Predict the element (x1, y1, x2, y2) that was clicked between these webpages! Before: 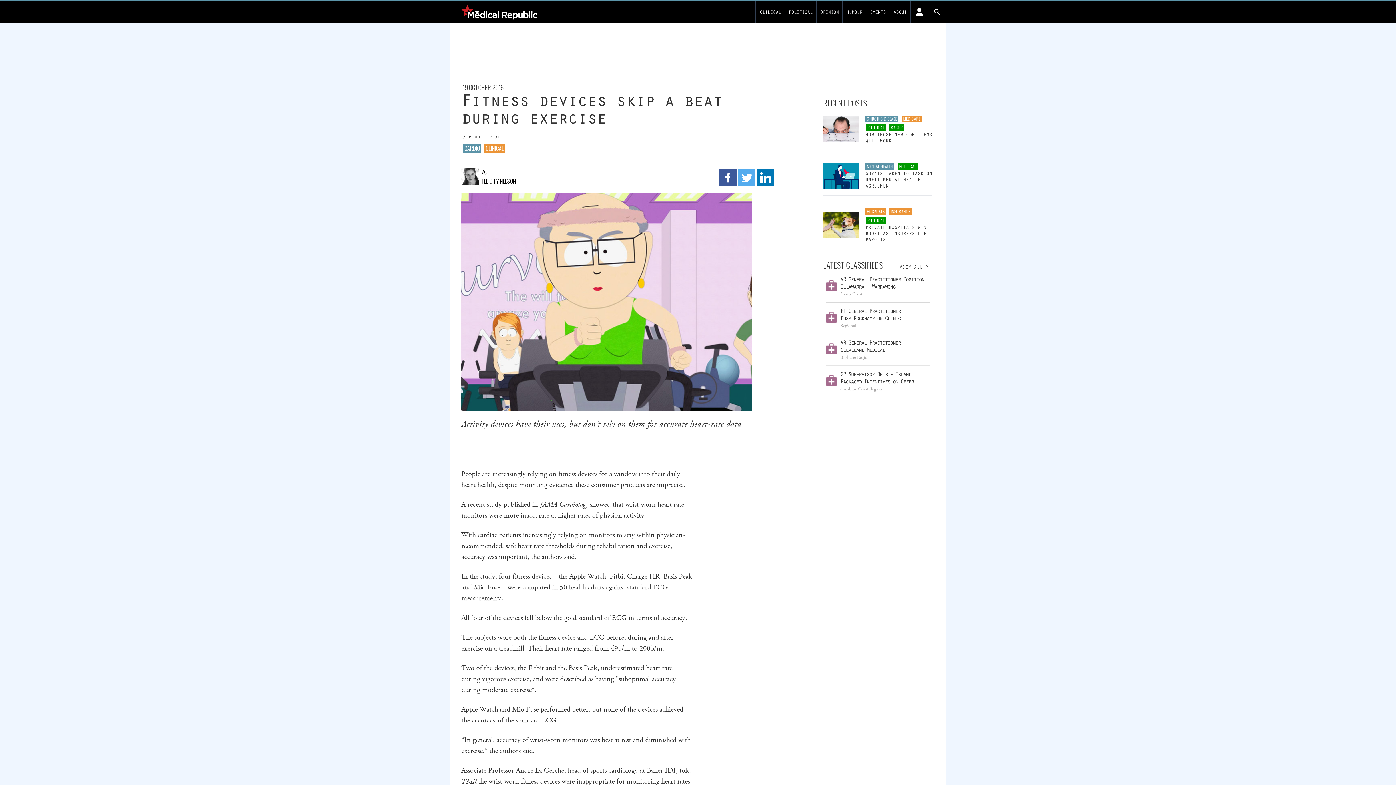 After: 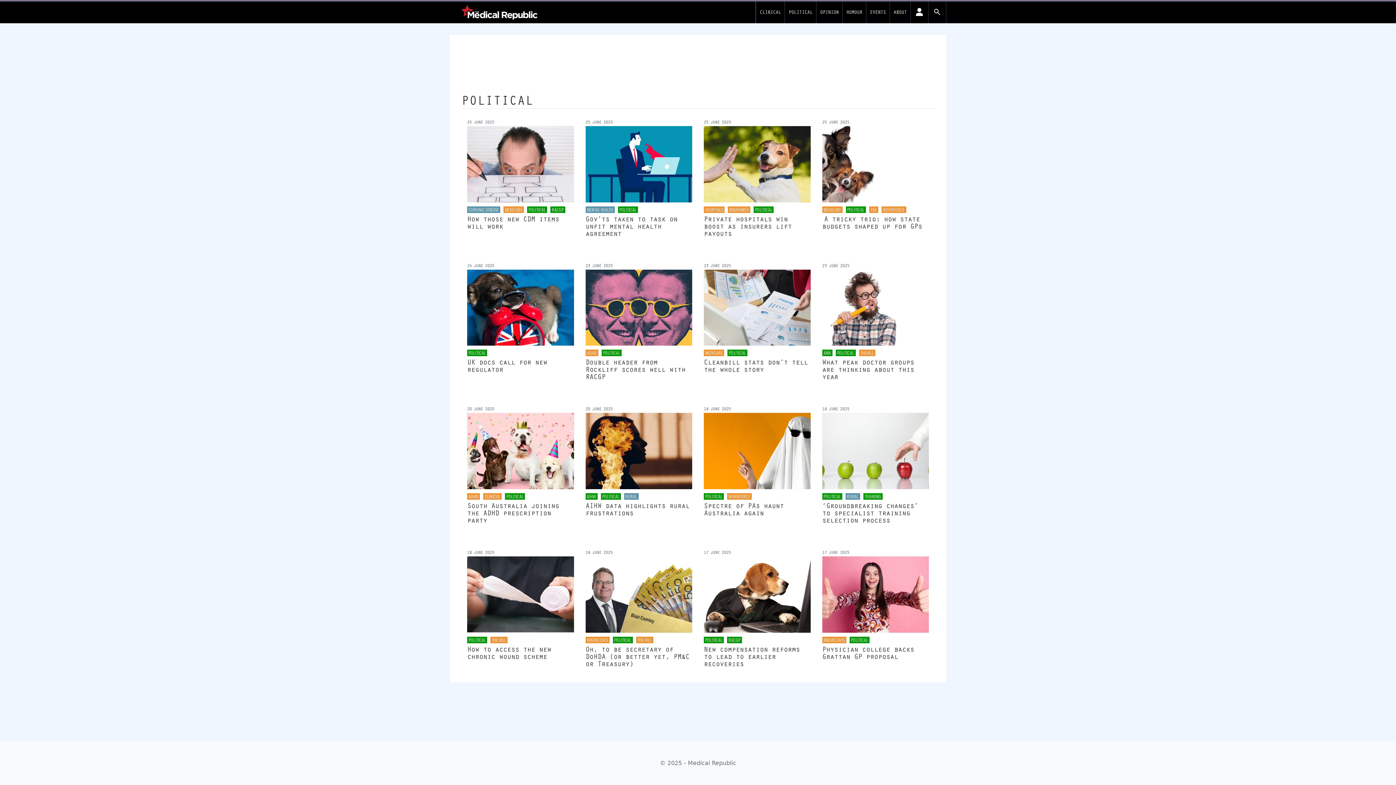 Action: label: POLITICAL bbox: (867, 124, 884, 130)